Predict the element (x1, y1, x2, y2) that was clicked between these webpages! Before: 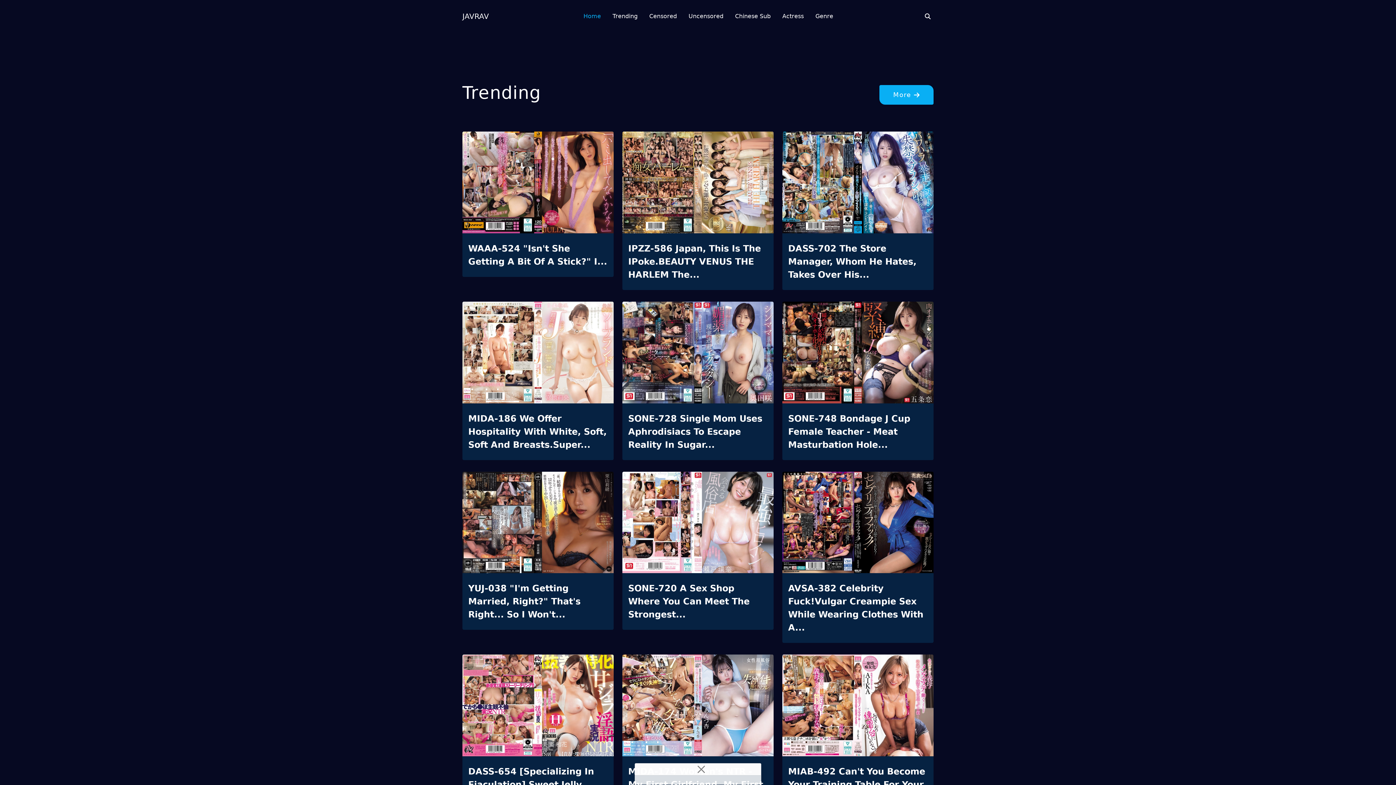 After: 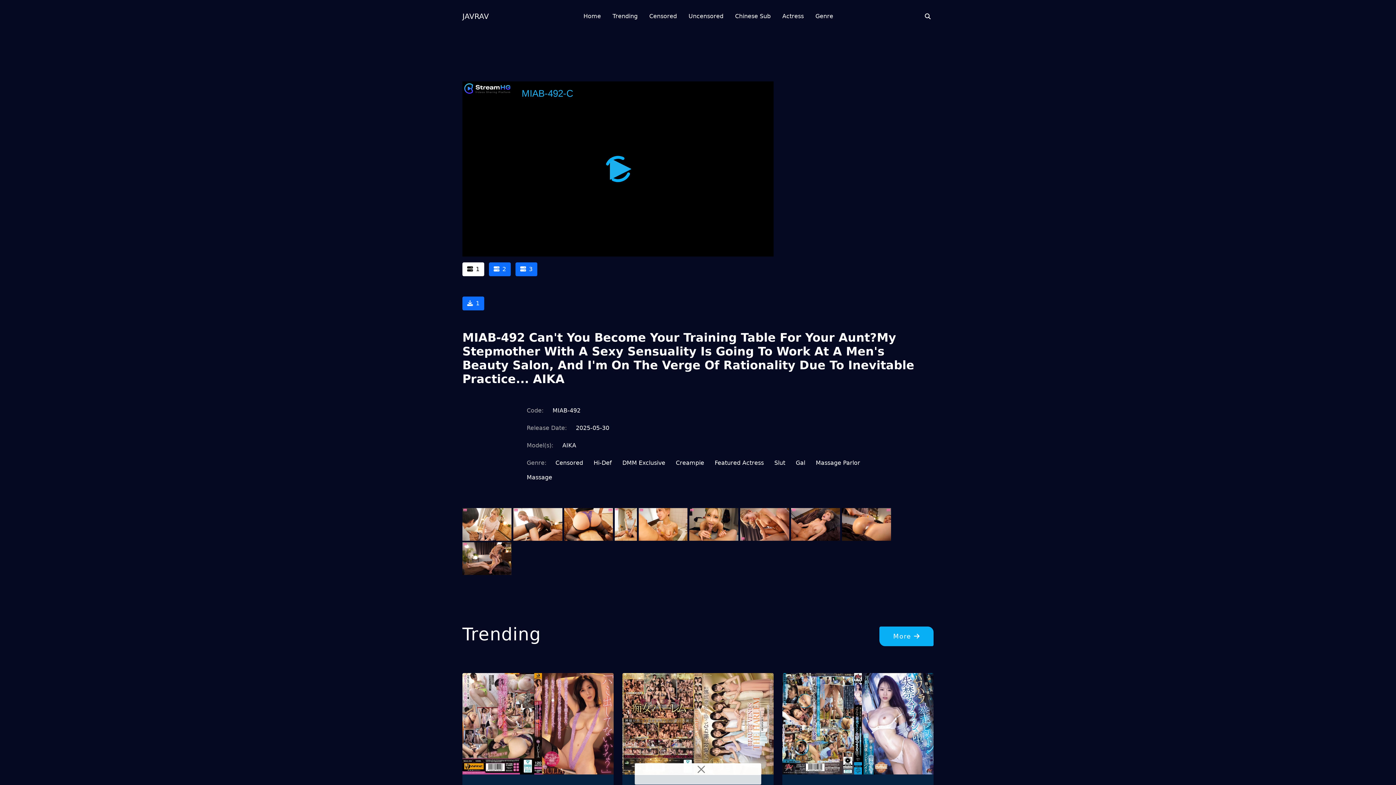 Action: label: MIAB-492 Can't You Become Your Training Table For Your Aunt?My... bbox: (788, 765, 928, 804)